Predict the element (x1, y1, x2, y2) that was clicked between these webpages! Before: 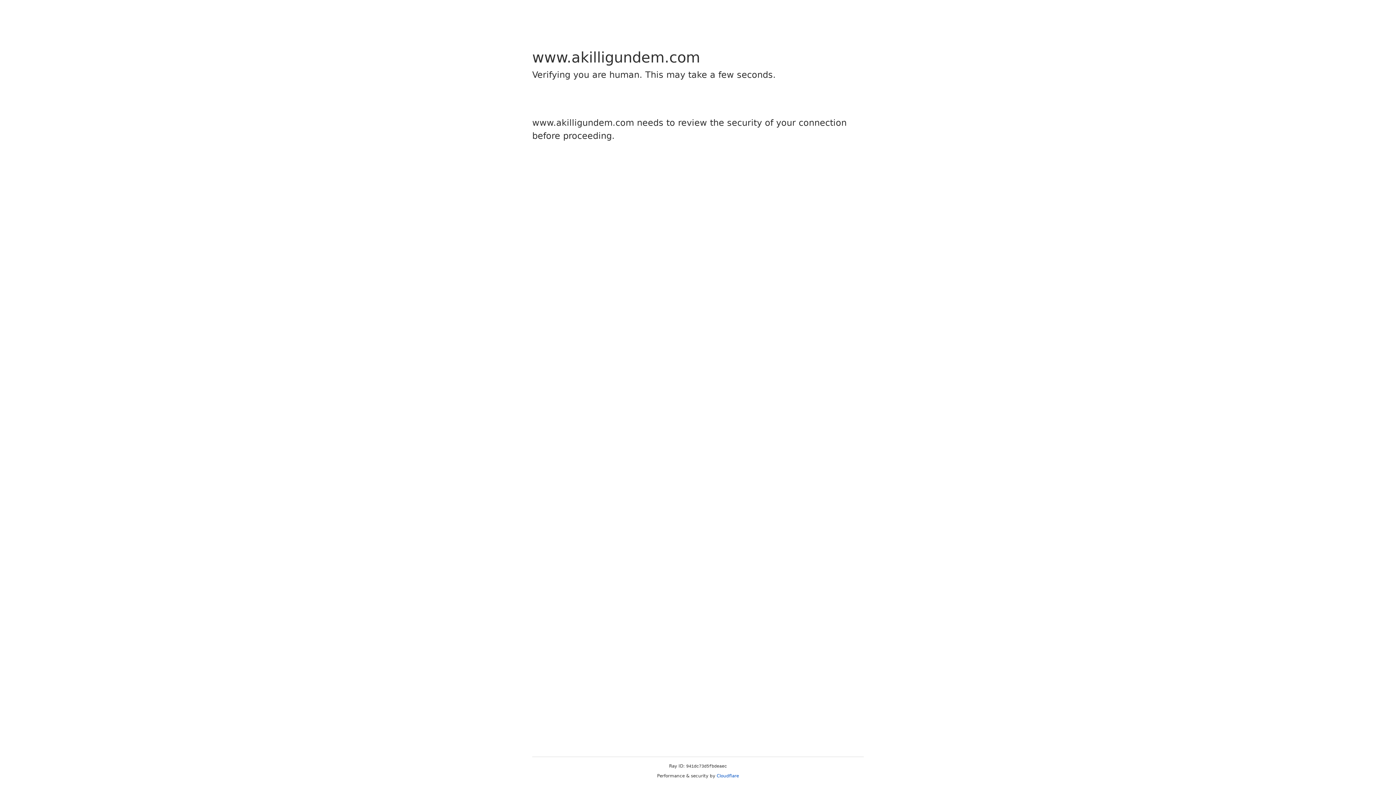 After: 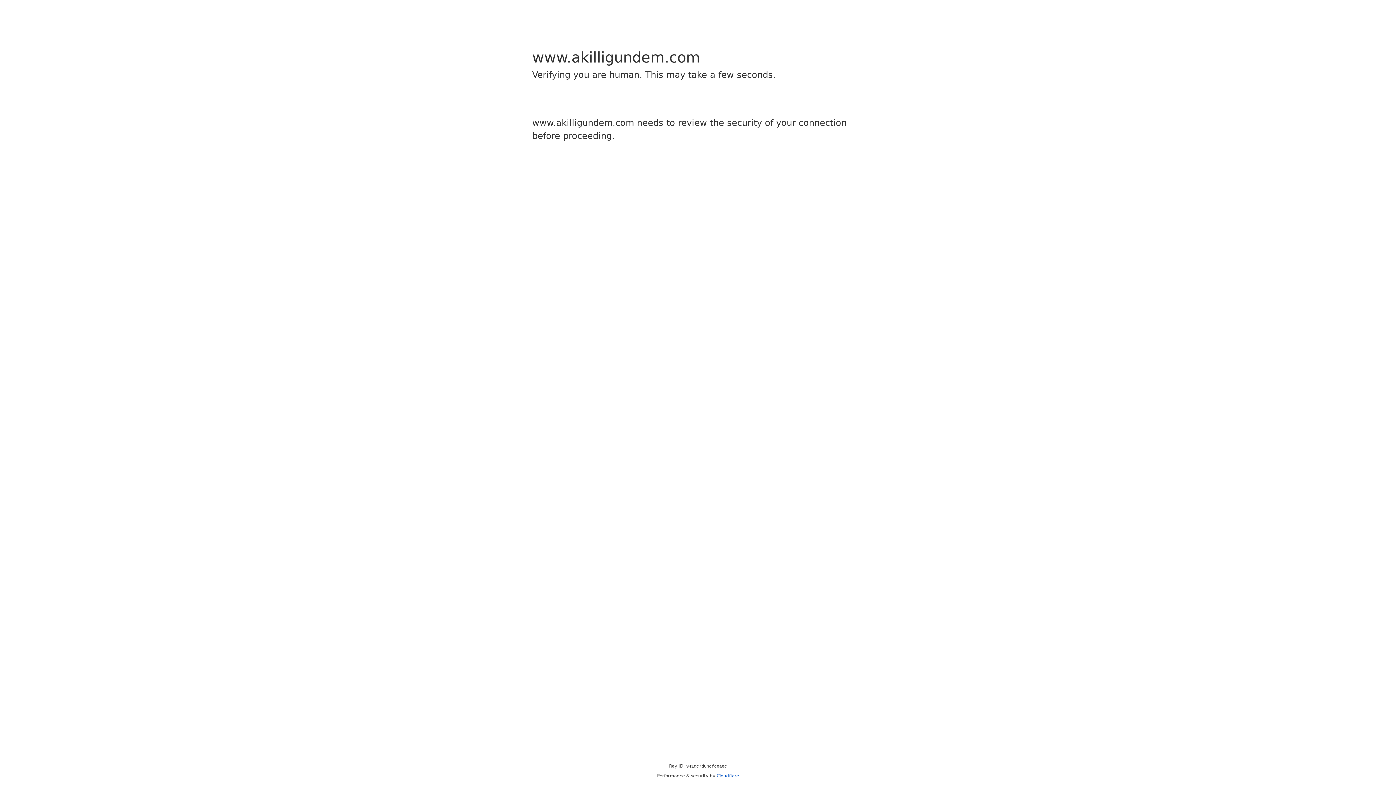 Action: bbox: (716, 773, 739, 778) label: Cloudflare